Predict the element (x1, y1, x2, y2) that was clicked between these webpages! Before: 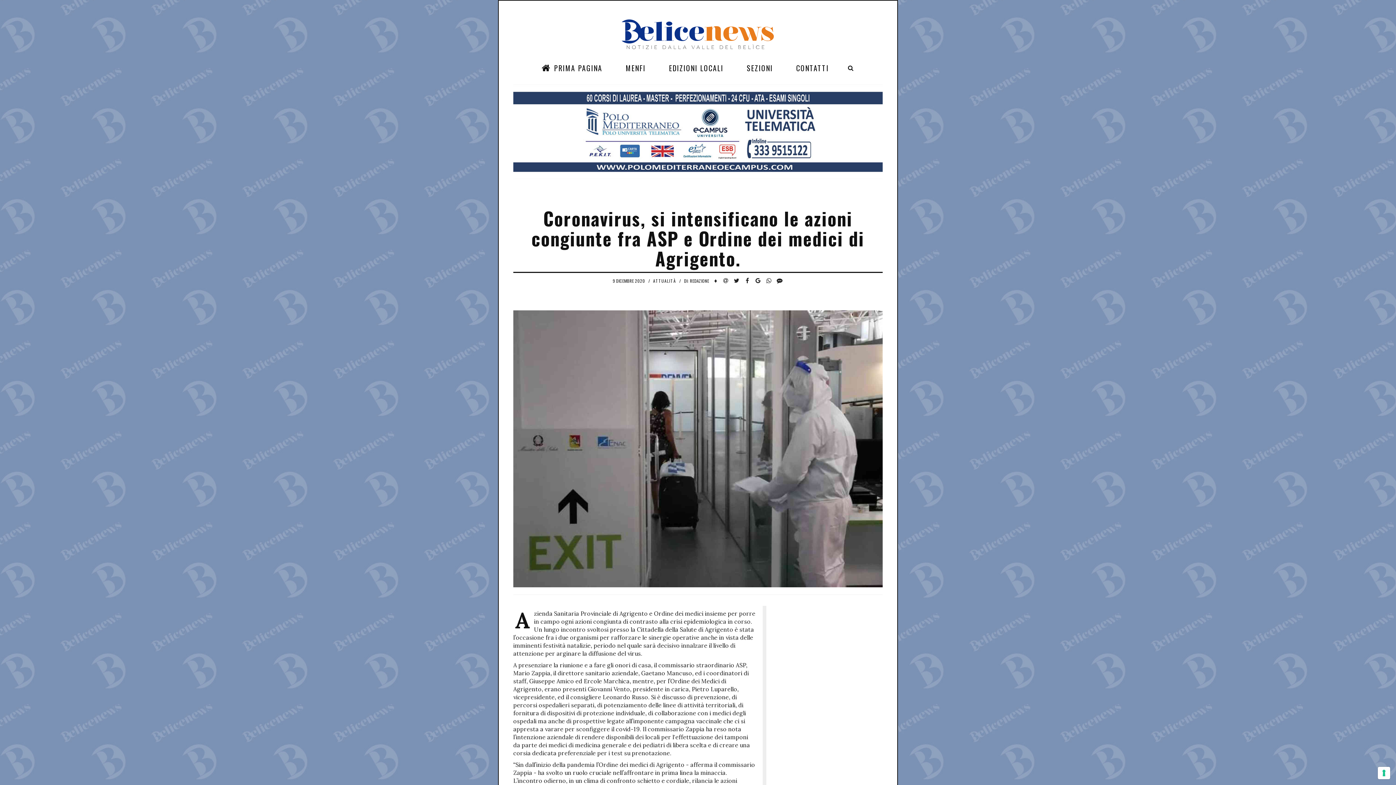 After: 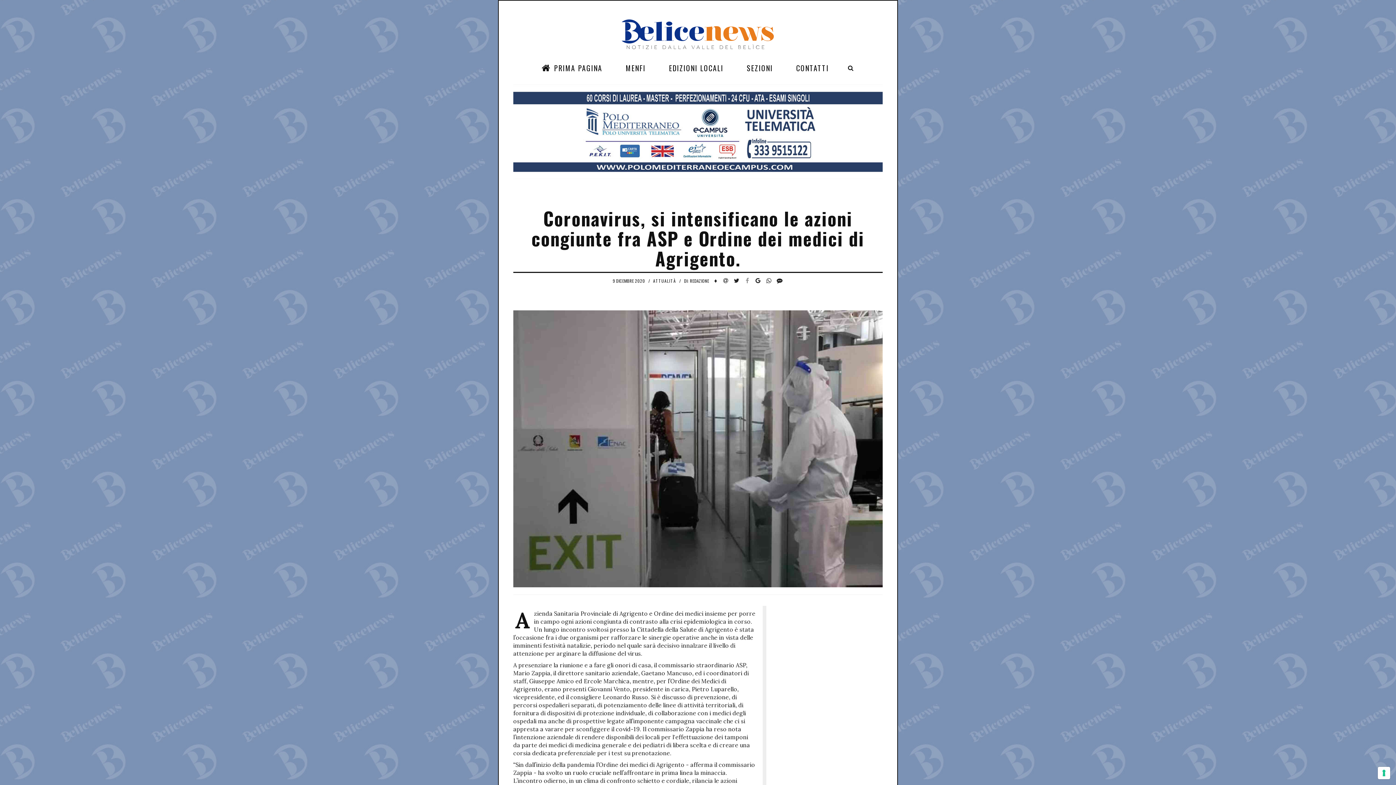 Action: bbox: (744, 274, 750, 287)